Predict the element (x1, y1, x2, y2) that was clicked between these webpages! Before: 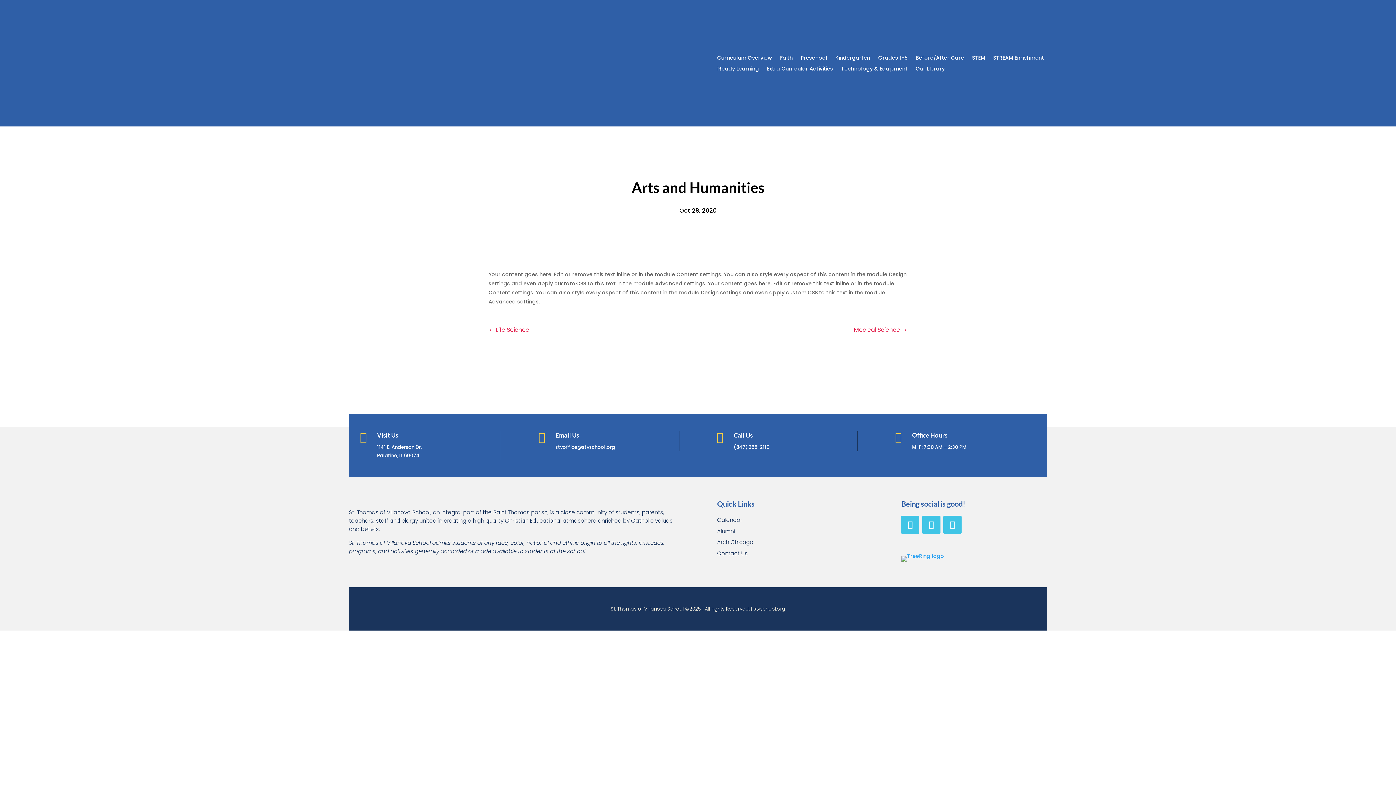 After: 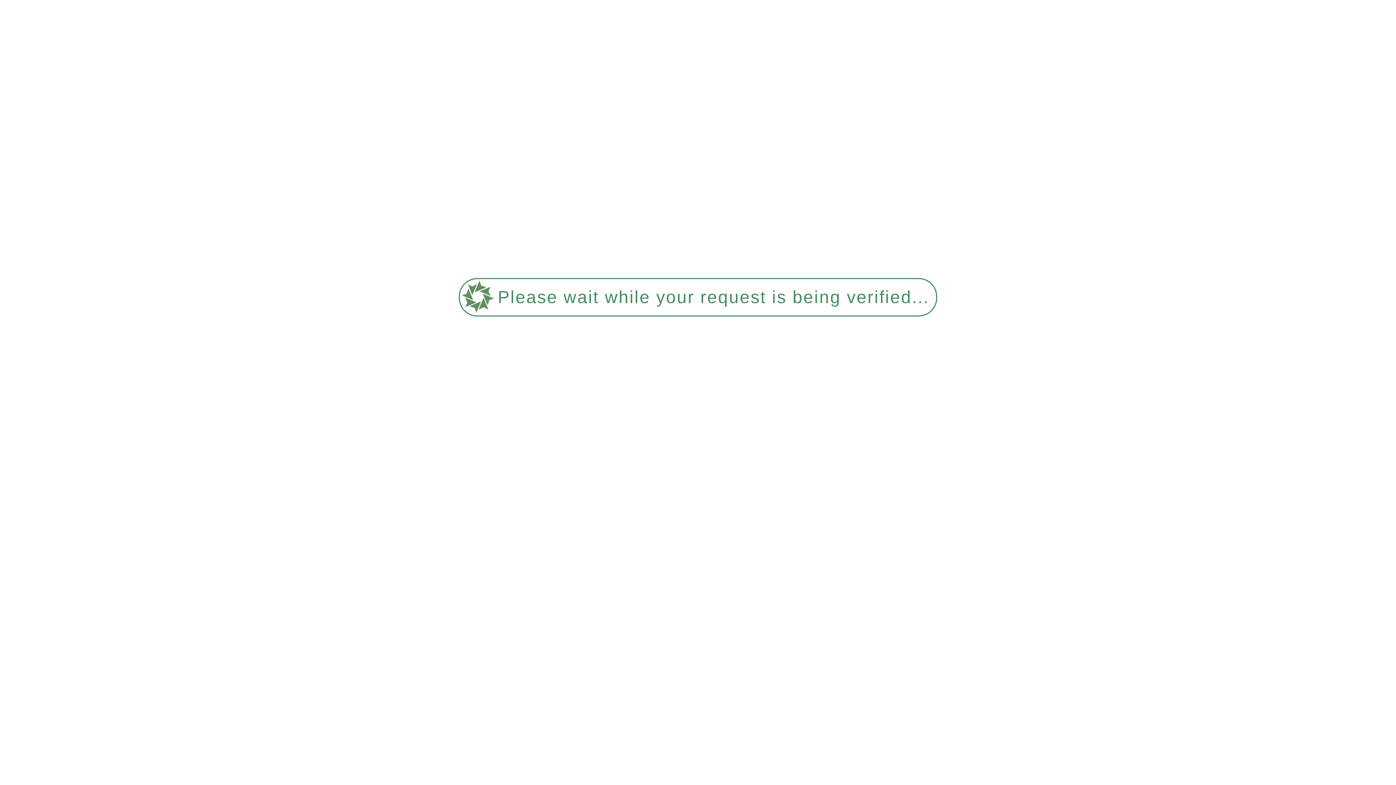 Action: label: Before/After Care bbox: (915, 55, 964, 63)